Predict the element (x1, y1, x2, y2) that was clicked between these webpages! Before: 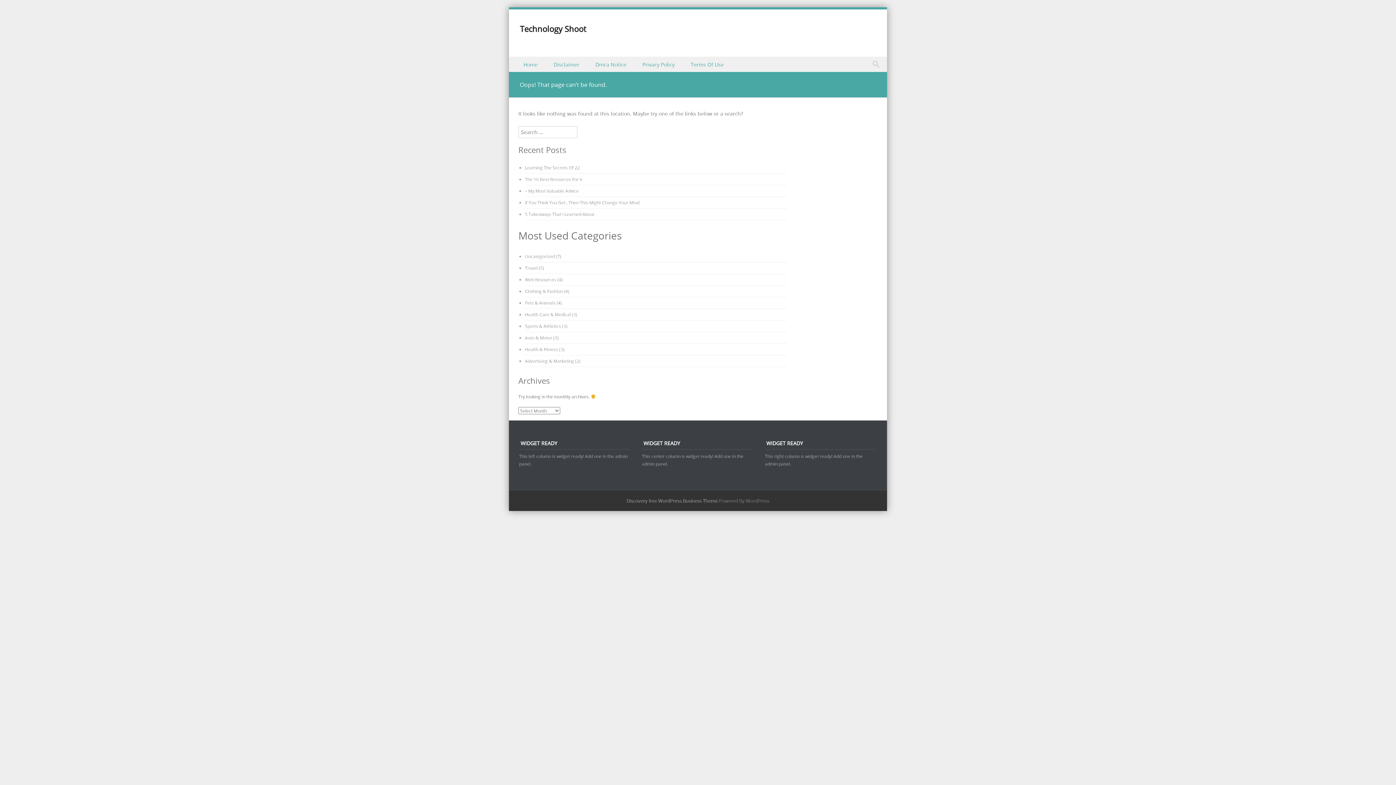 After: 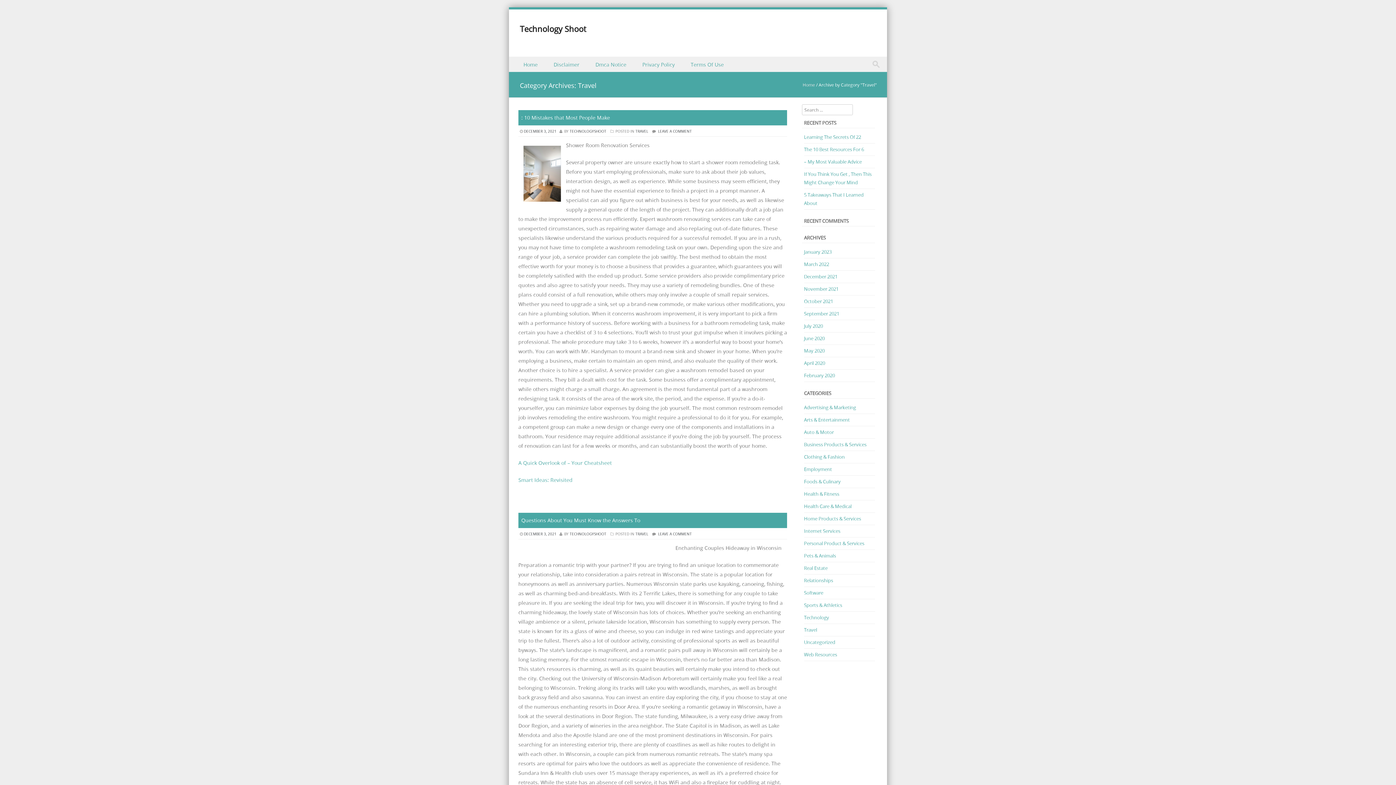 Action: label: Travel bbox: (525, 265, 537, 271)